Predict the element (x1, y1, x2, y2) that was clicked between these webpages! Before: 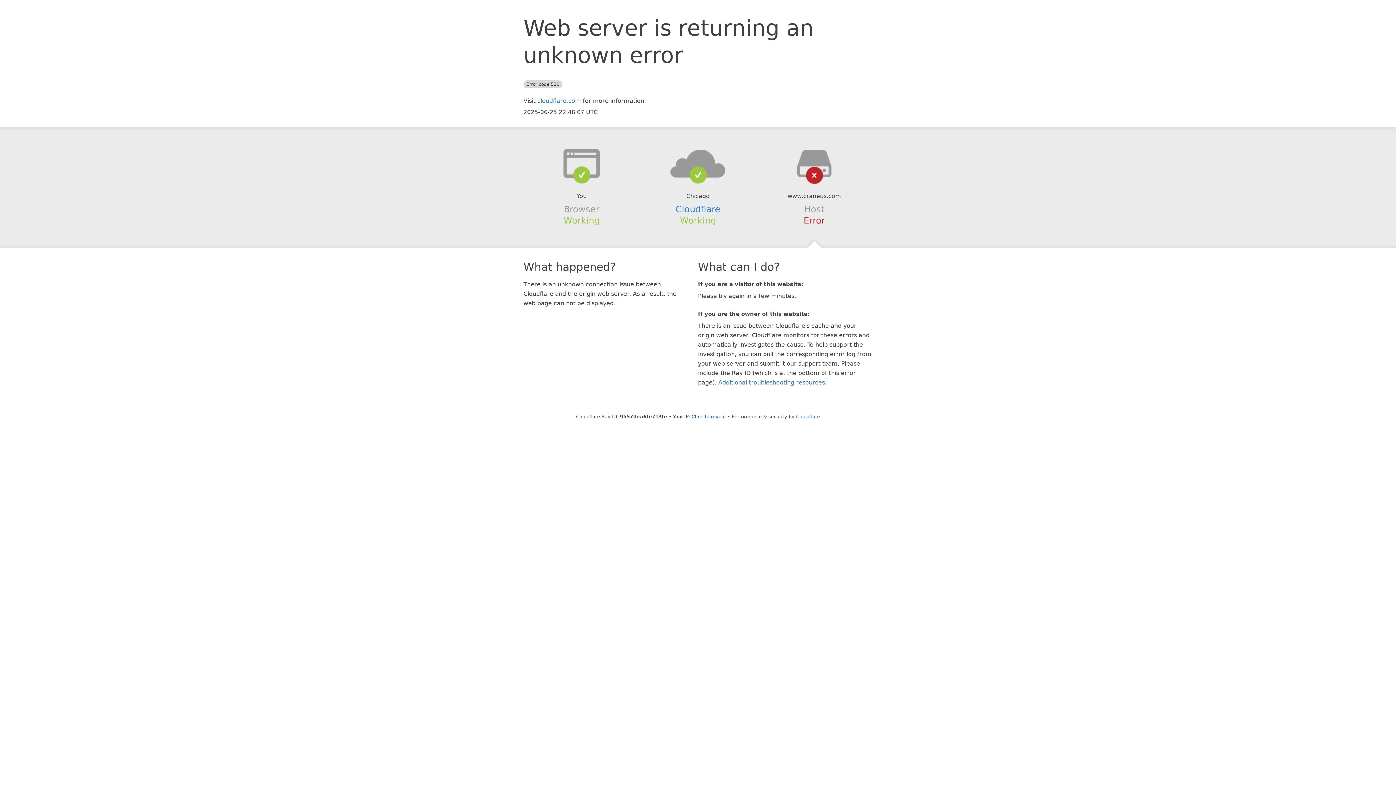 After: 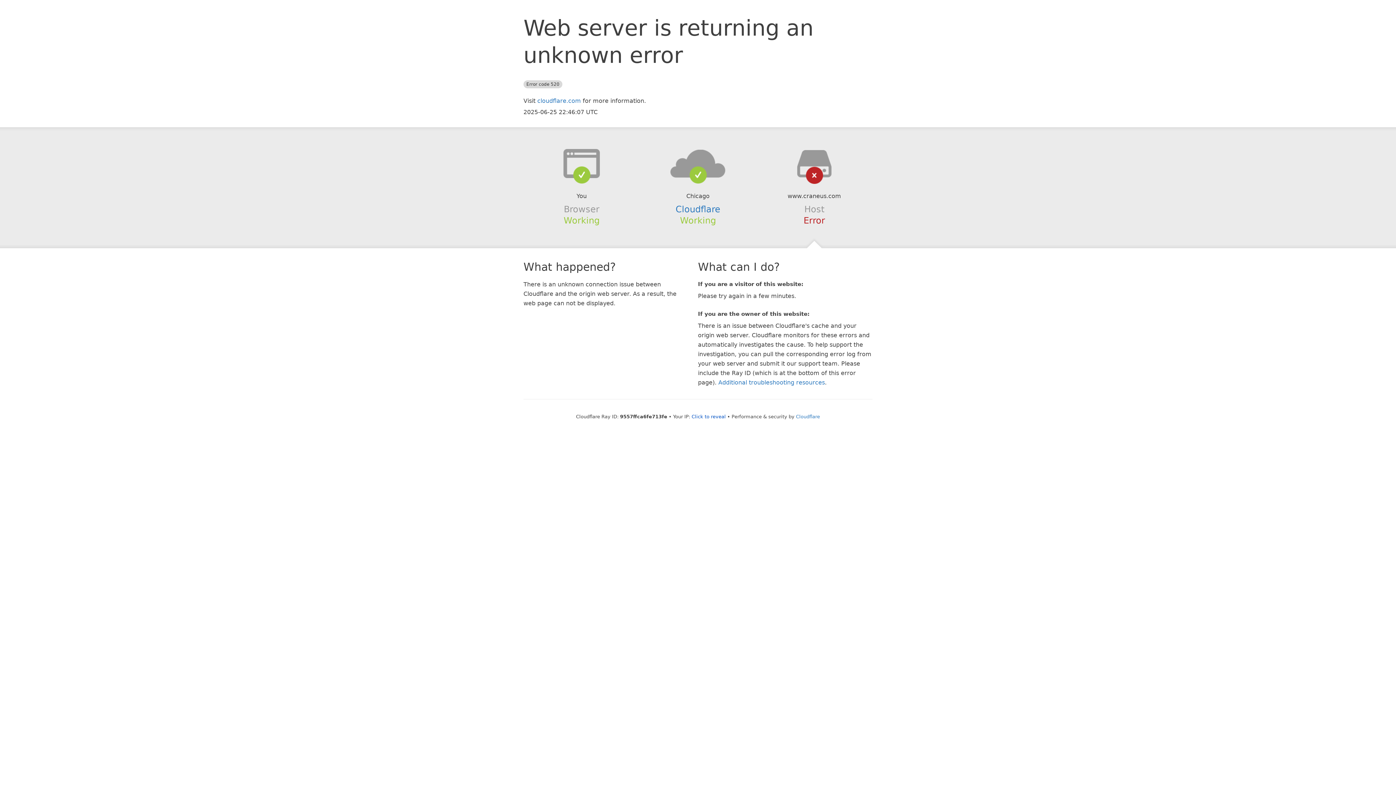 Action: bbox: (639, 148, 756, 178)